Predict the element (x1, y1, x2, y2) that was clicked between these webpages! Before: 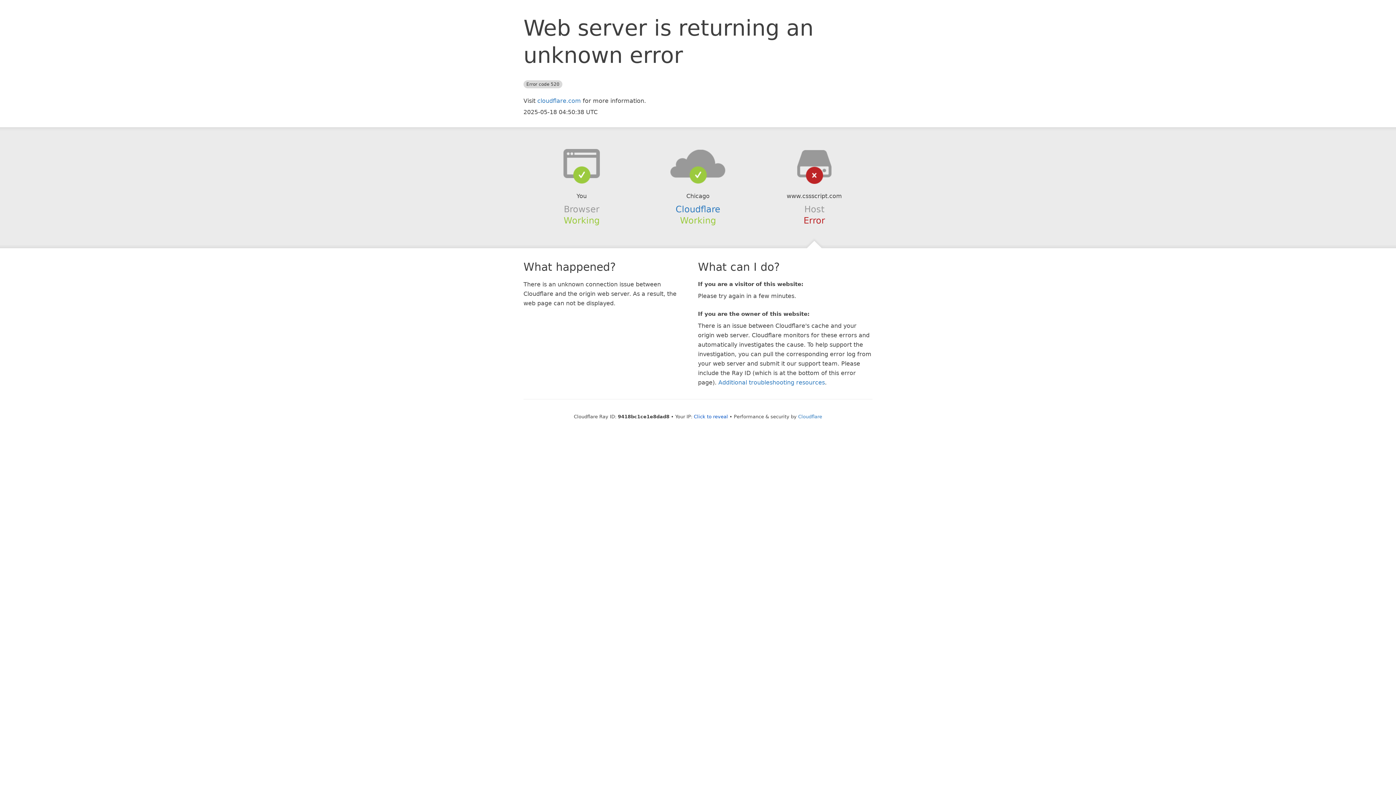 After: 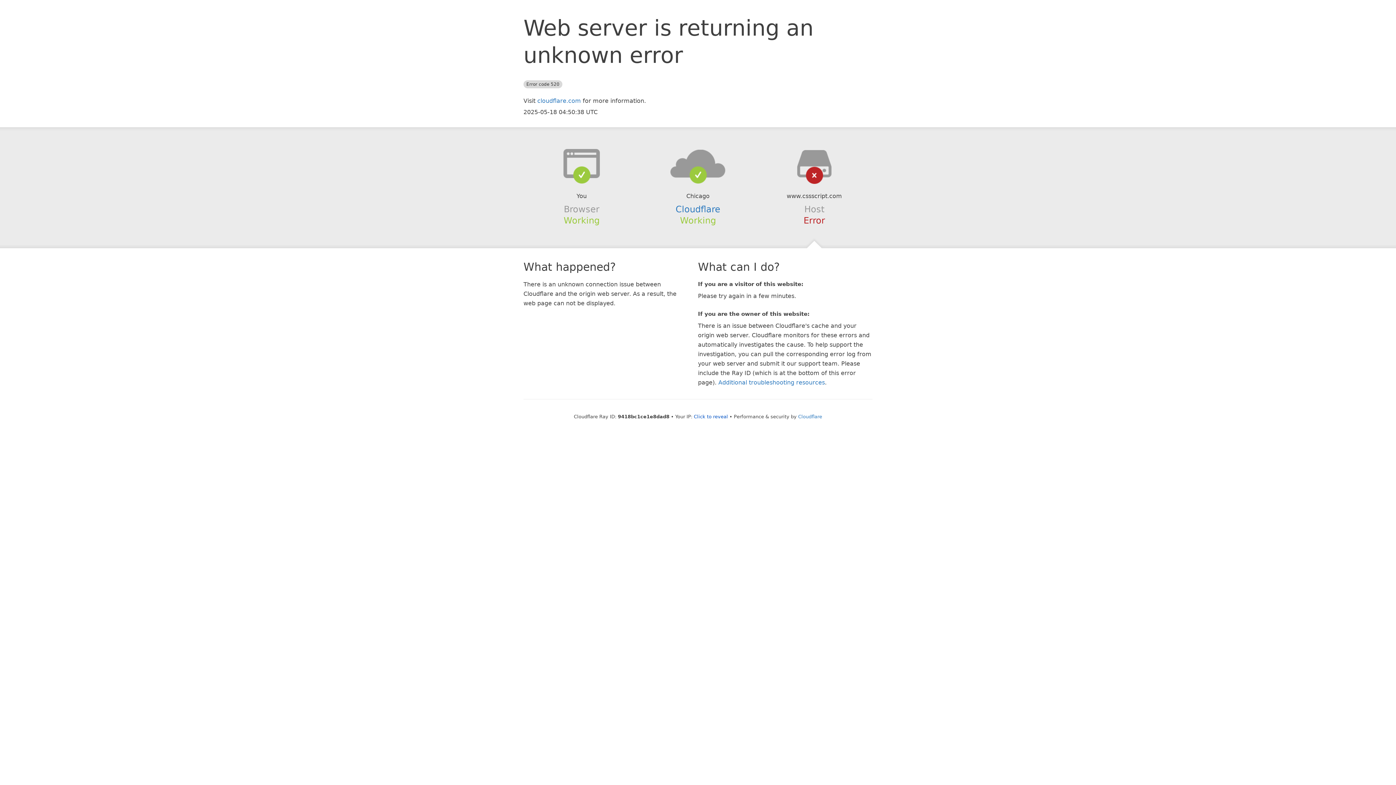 Action: bbox: (639, 148, 756, 178)